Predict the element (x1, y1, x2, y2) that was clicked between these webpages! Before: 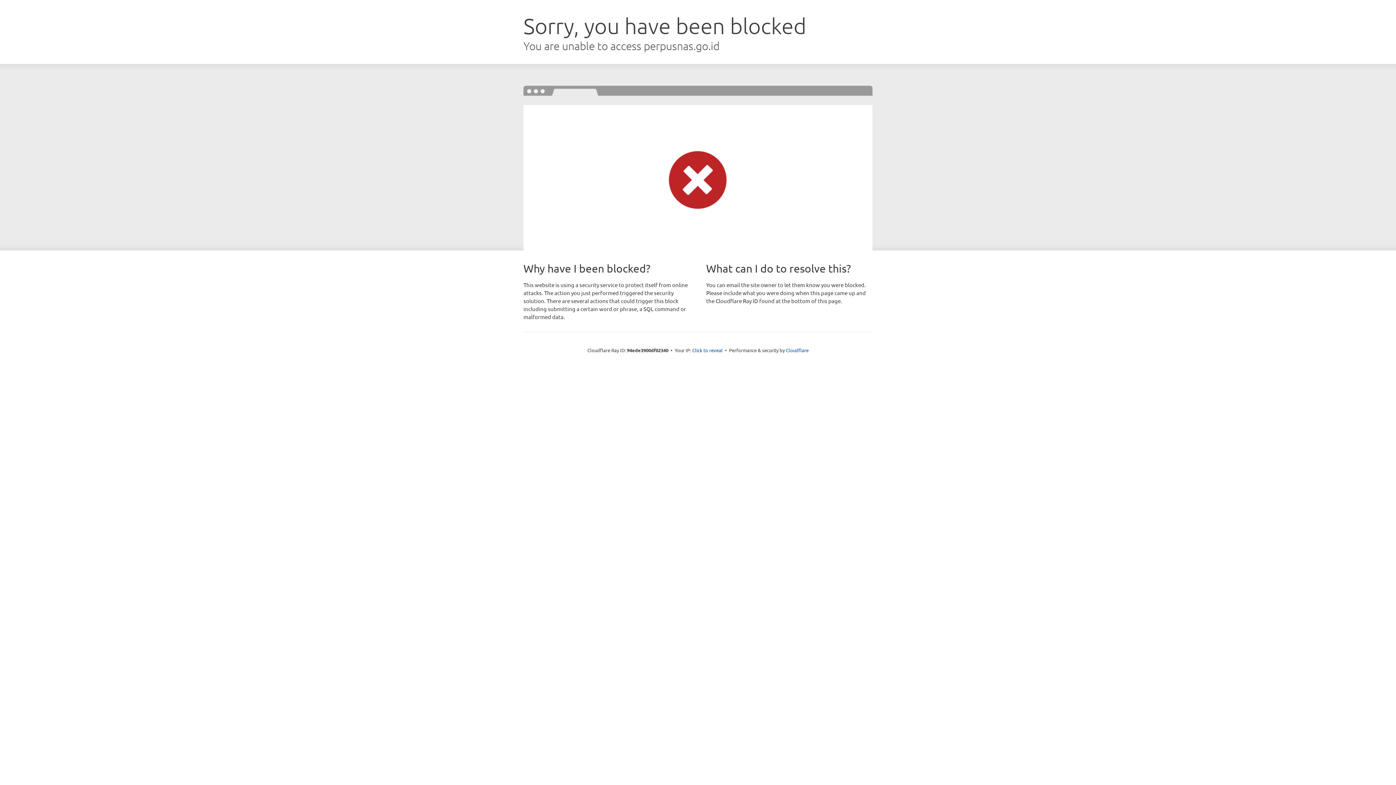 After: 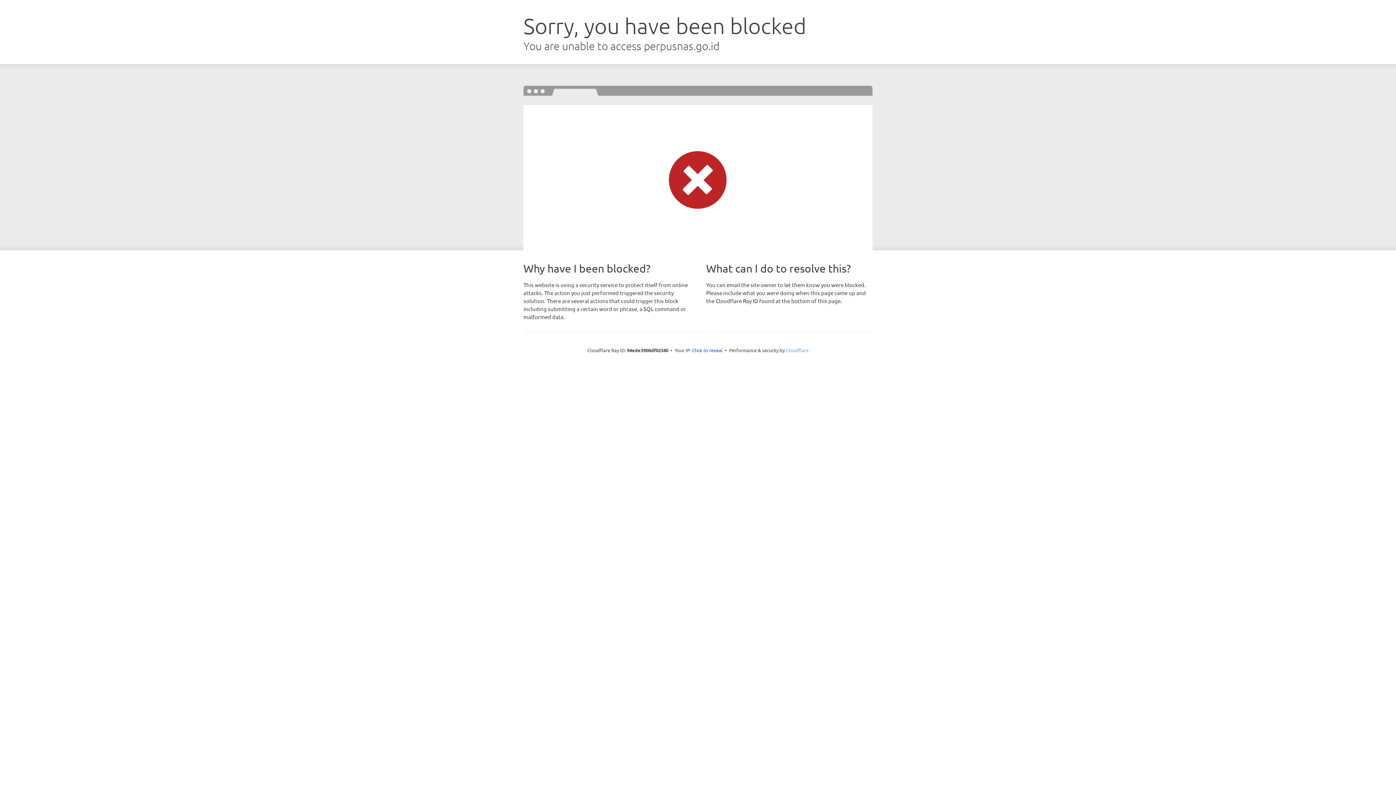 Action: label: Cloudflare bbox: (786, 347, 808, 353)